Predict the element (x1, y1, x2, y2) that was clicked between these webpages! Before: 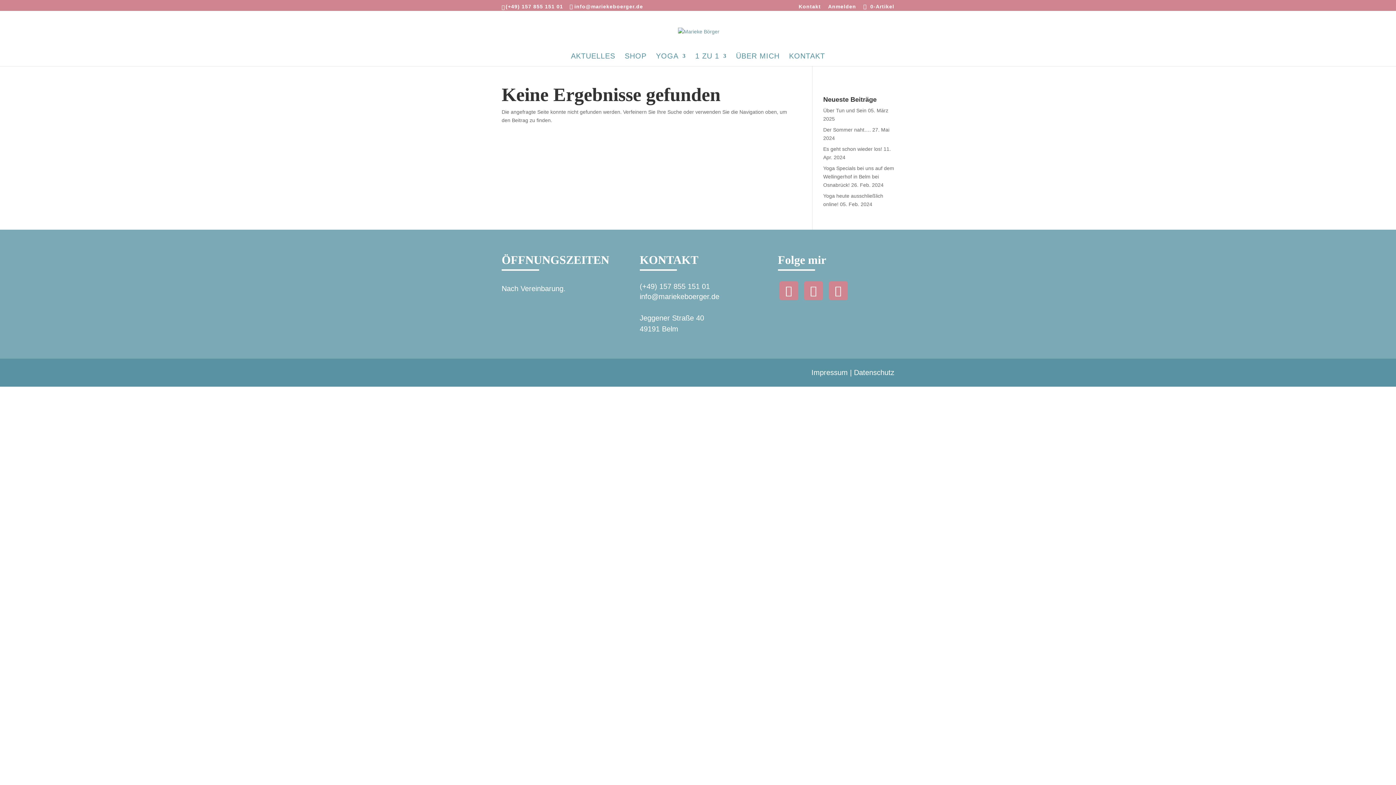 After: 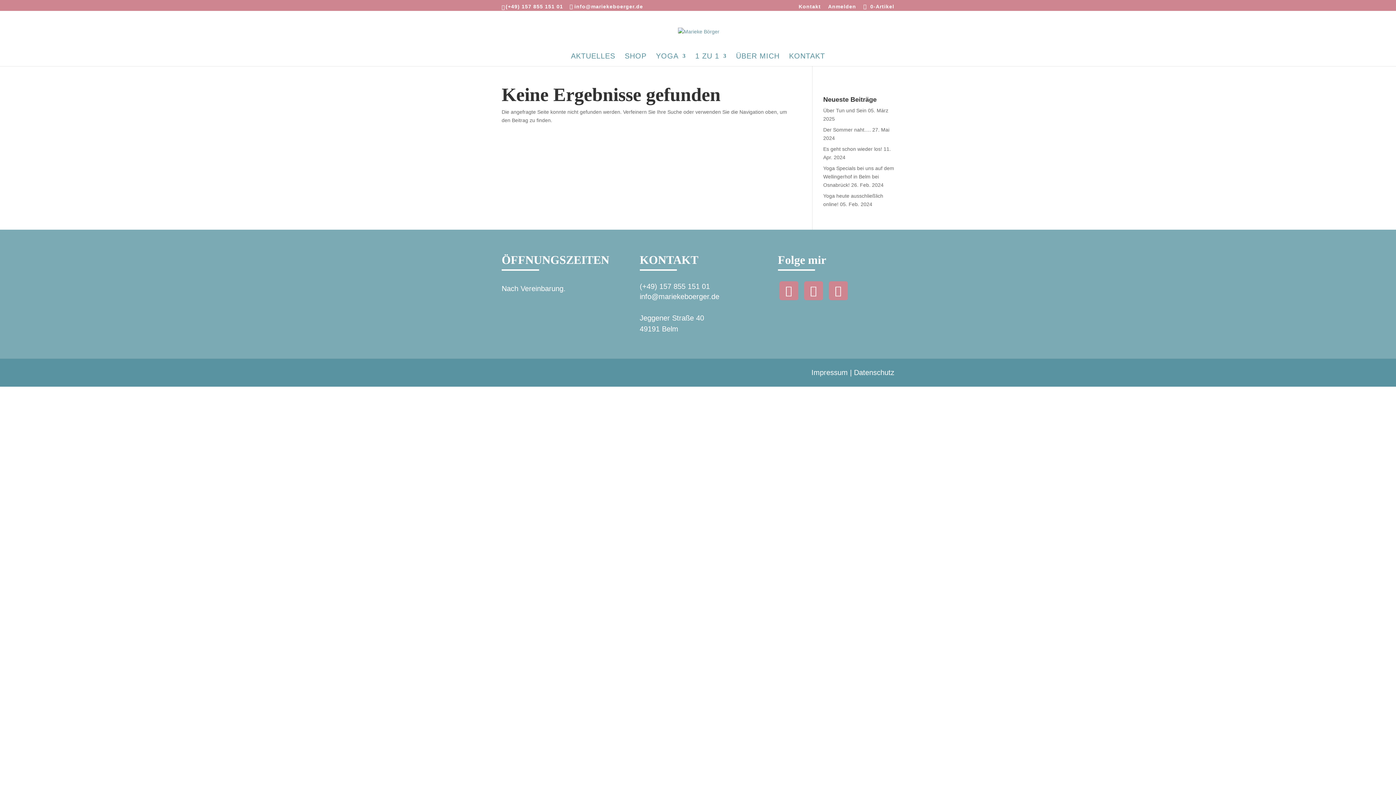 Action: bbox: (639, 292, 719, 300) label: info@mariekeboerger.de